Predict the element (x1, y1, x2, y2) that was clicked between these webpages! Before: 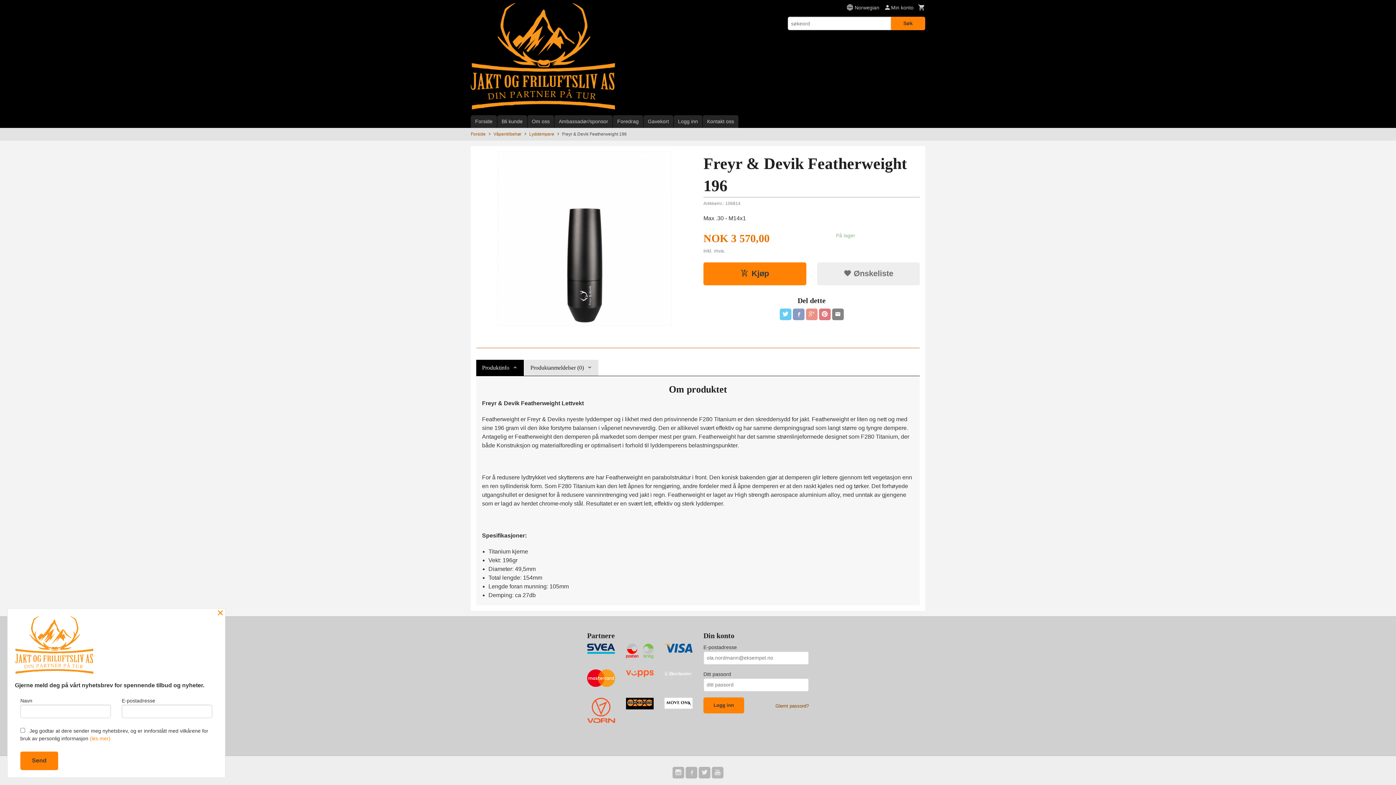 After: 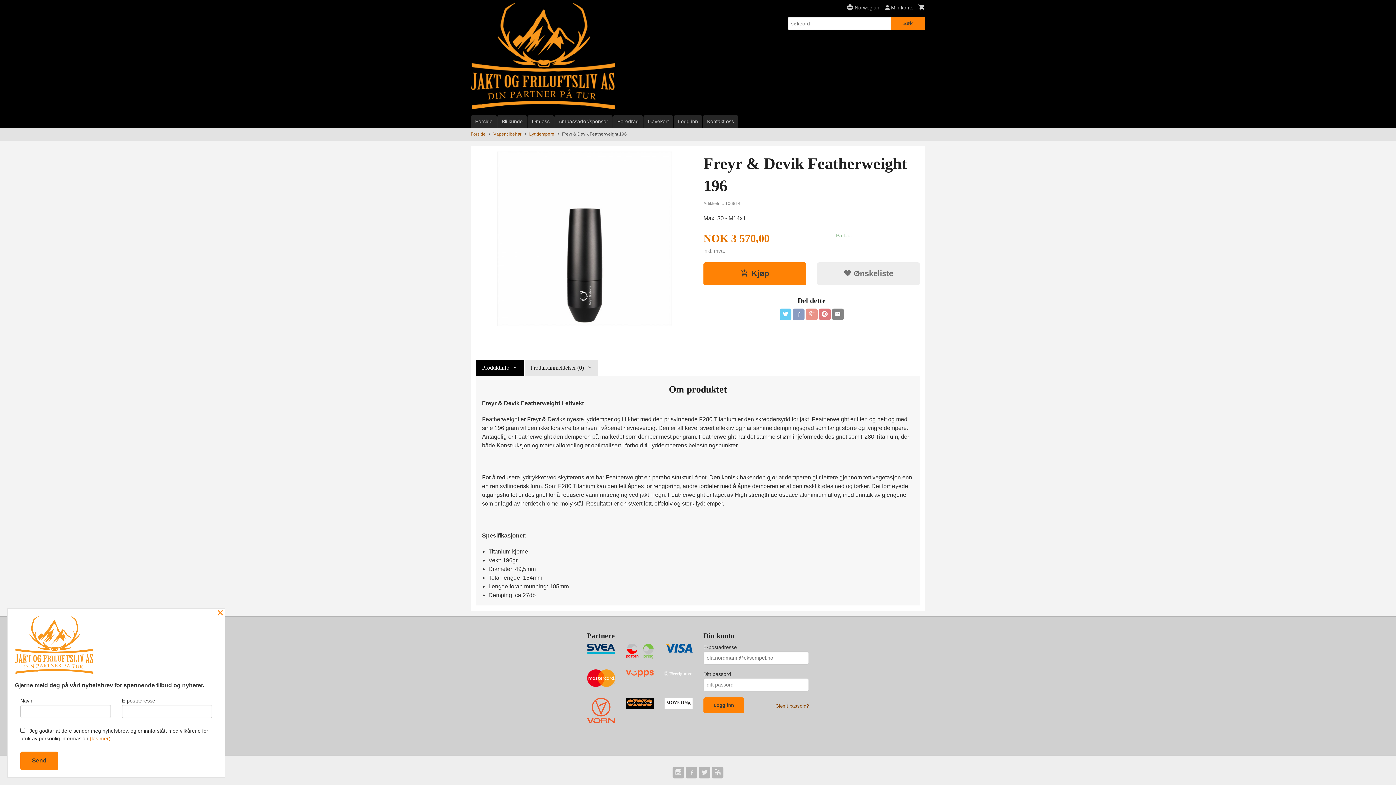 Action: bbox: (89, 736, 110, 741) label: (les mer)